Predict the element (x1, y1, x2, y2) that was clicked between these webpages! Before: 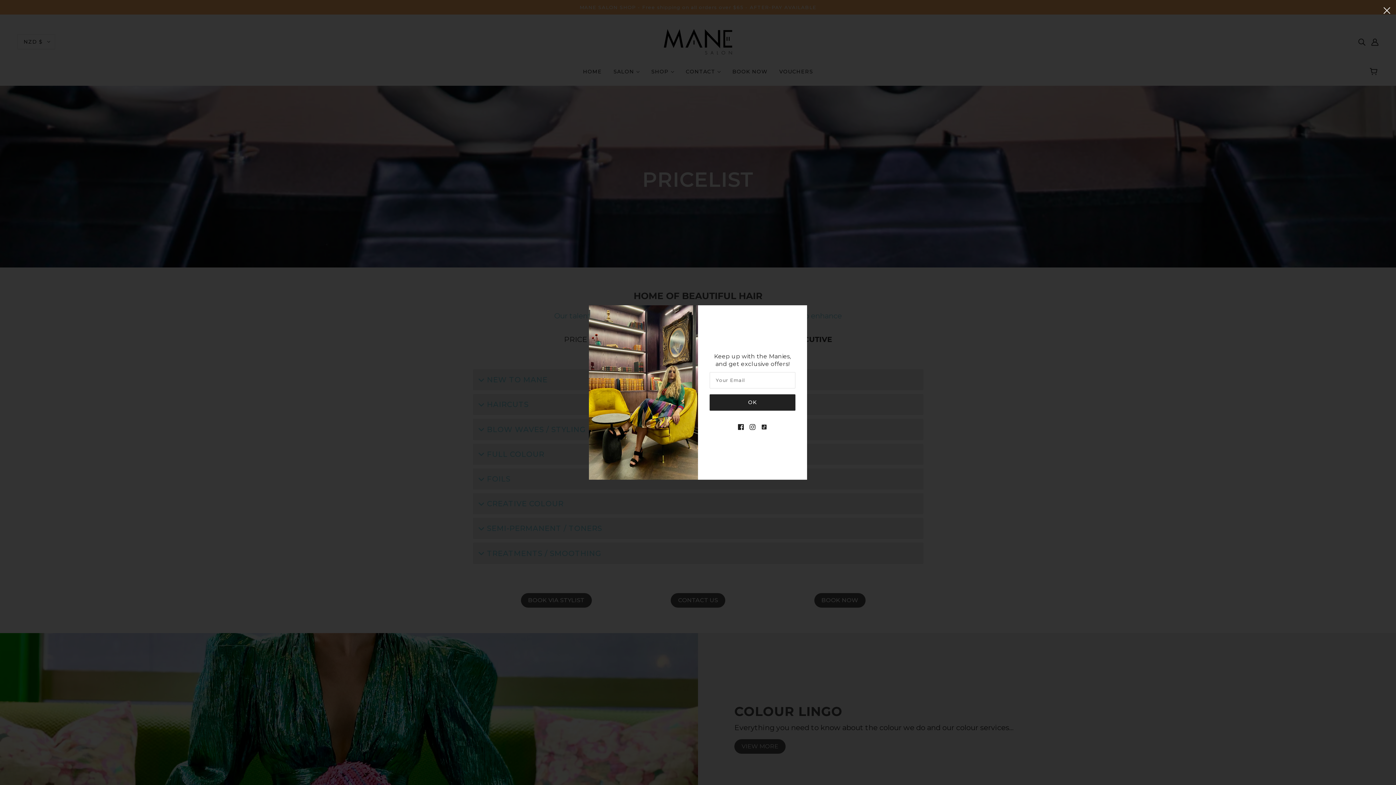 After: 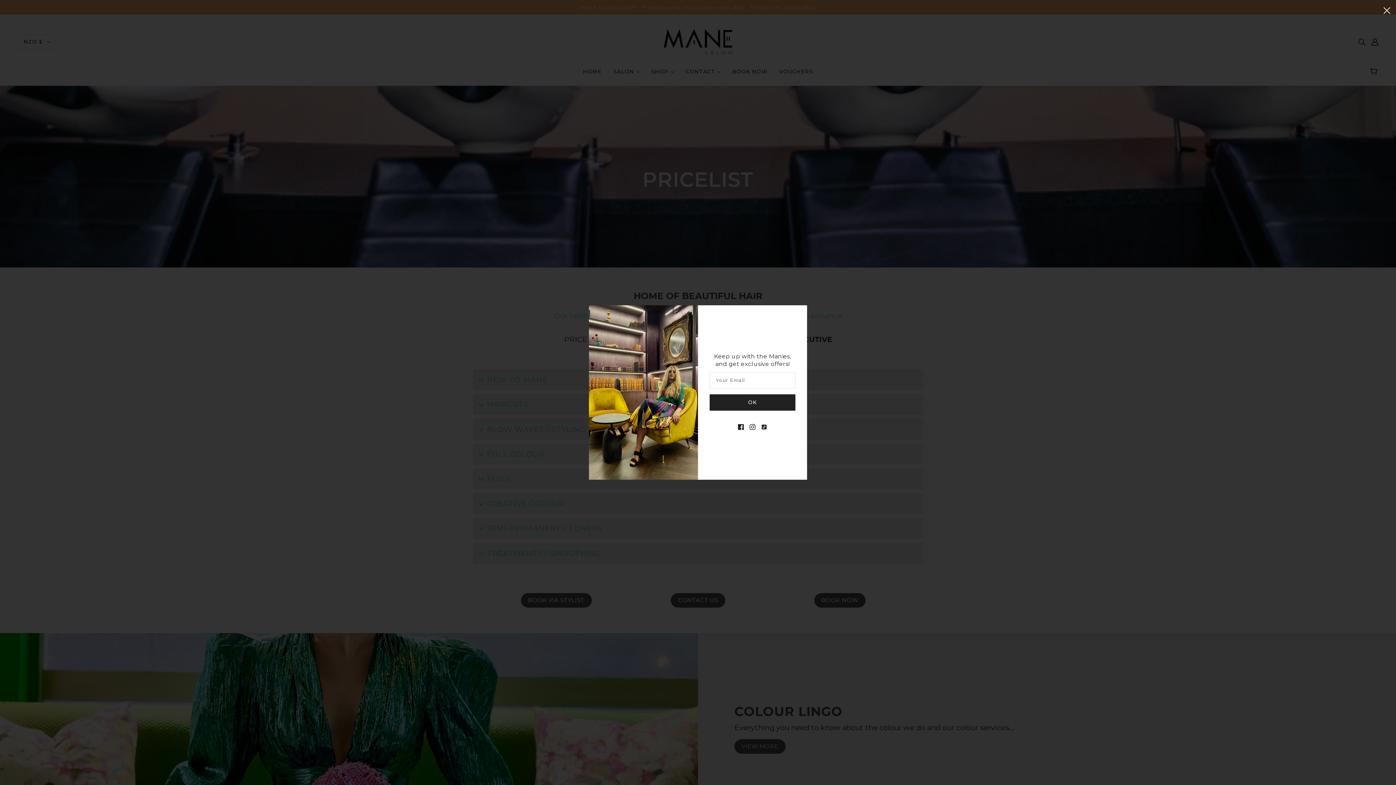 Action: label: instagram bbox: (746, 419, 758, 434)